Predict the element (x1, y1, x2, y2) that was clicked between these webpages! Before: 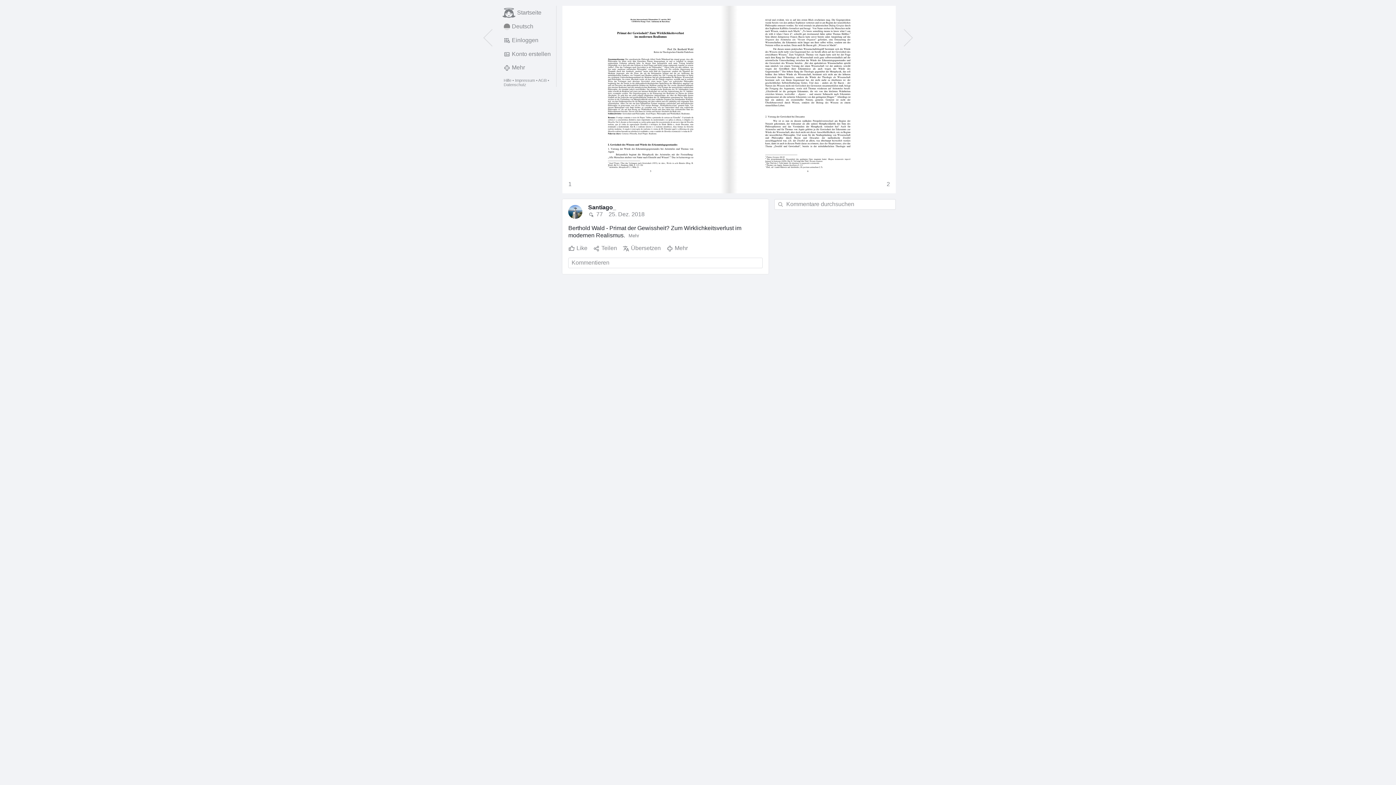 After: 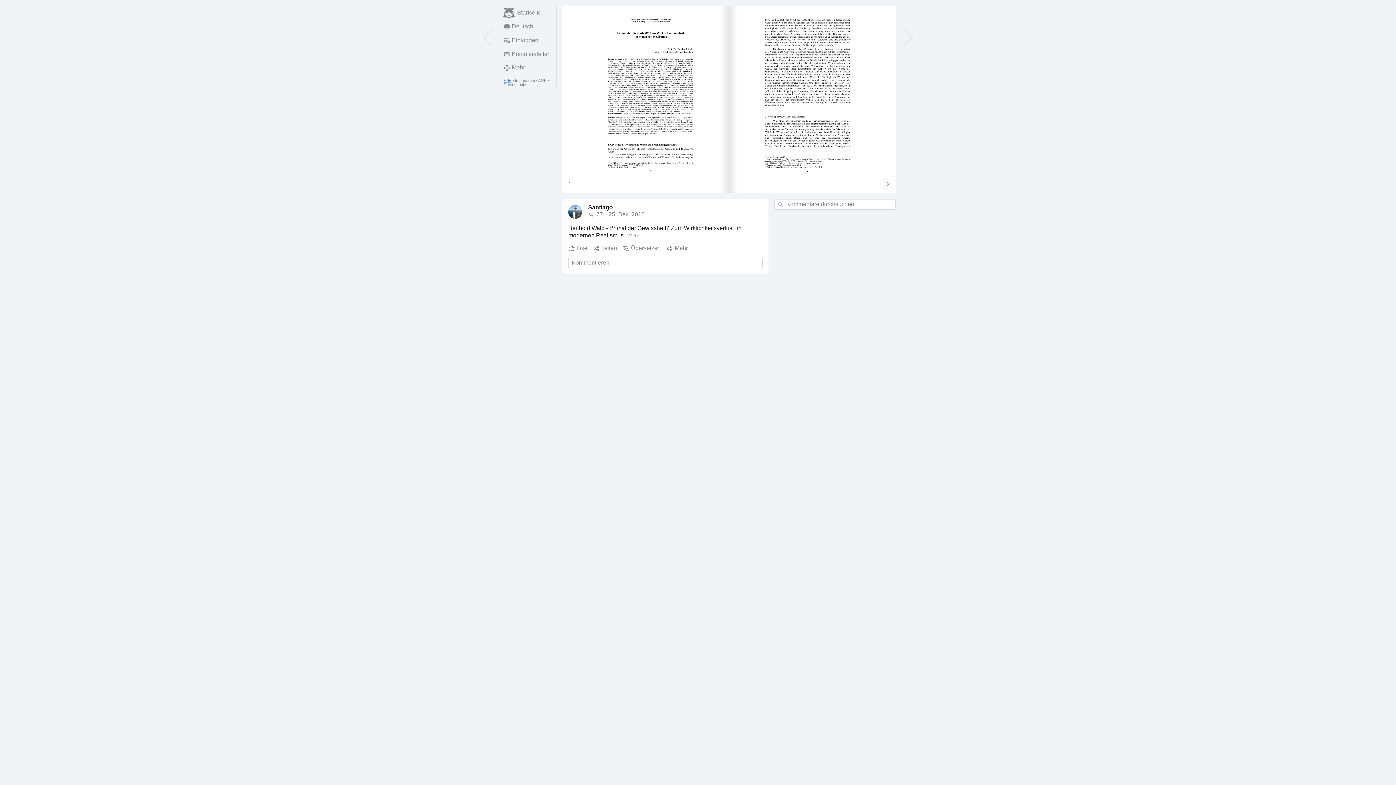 Action: label: Hilfe bbox: (503, 78, 511, 82)